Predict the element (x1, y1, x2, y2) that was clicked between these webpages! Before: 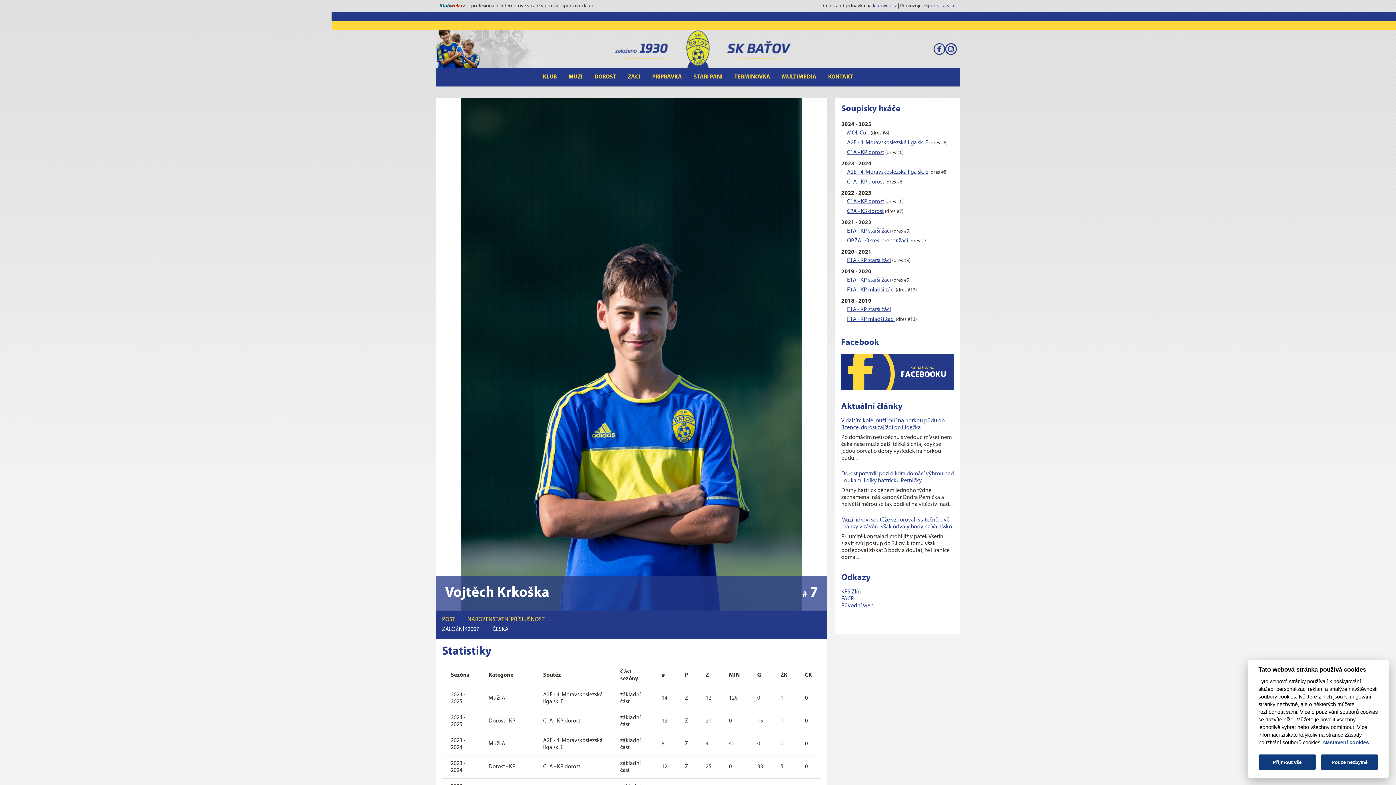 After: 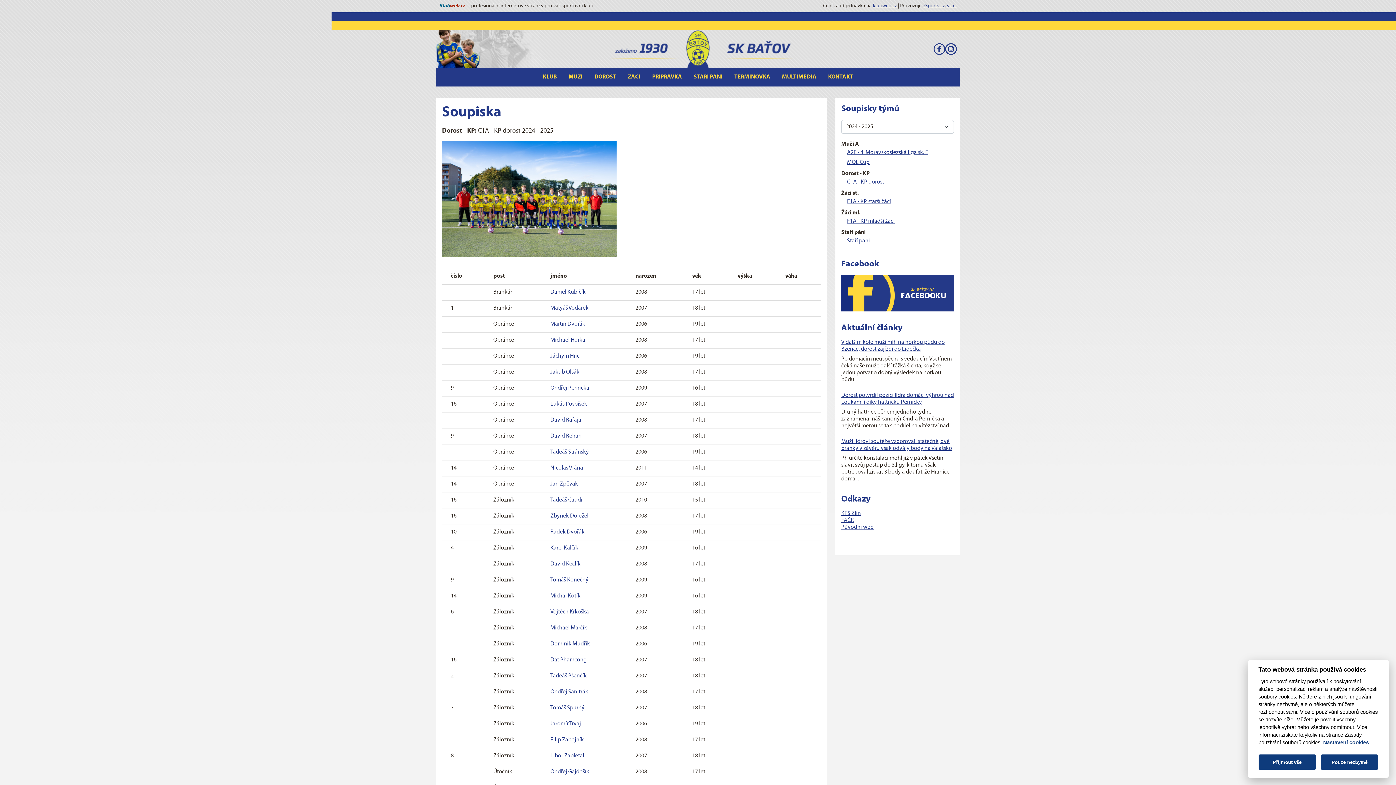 Action: bbox: (847, 149, 884, 155) label: C1A - KP dorost